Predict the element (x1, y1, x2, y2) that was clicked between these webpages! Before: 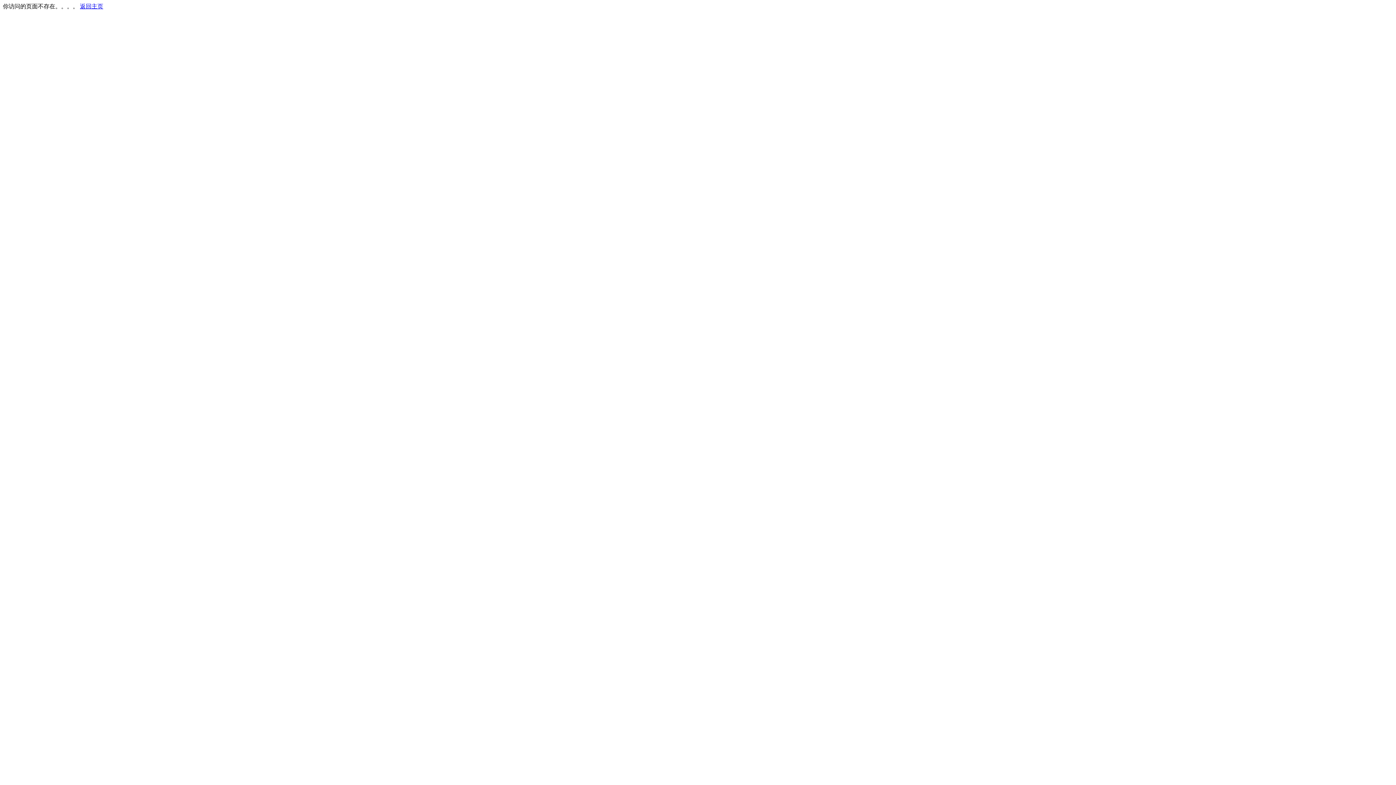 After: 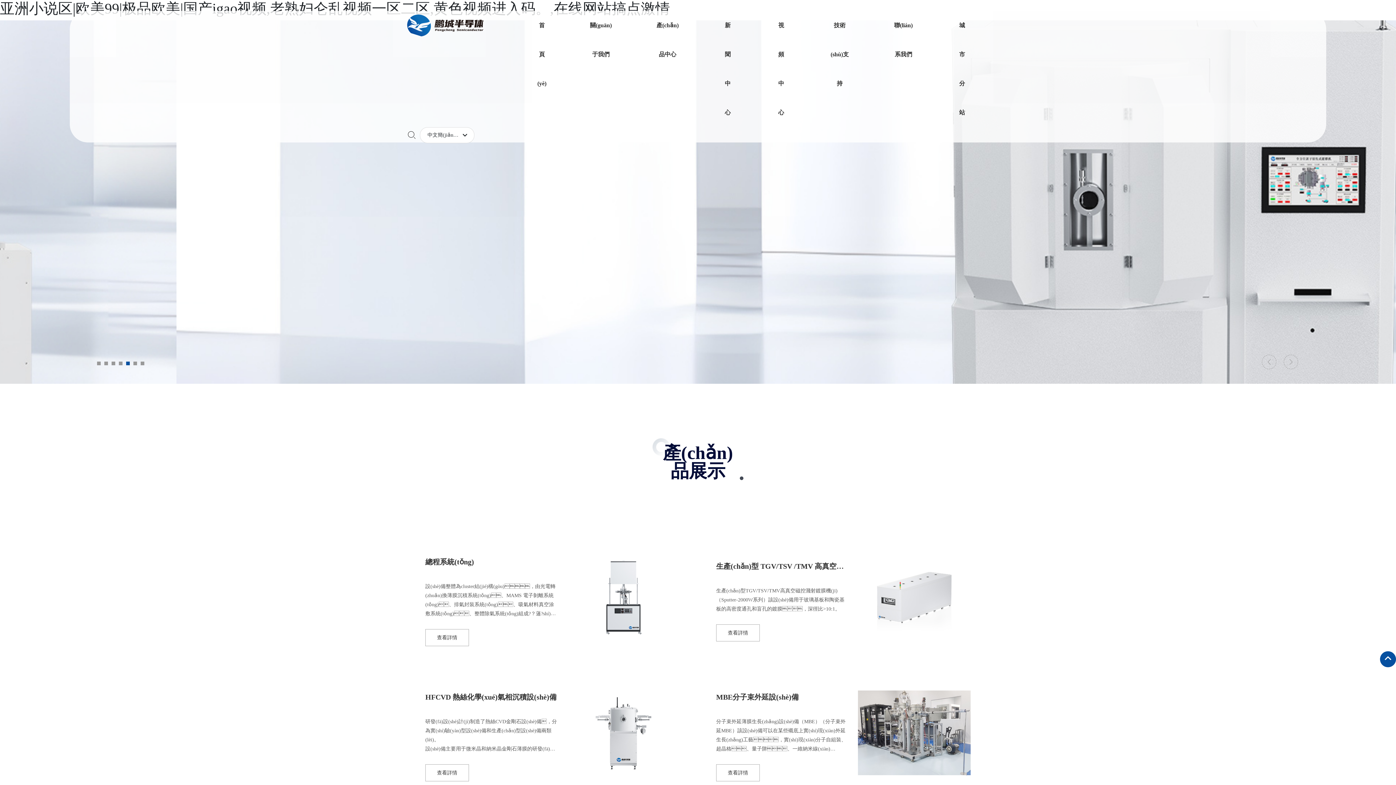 Action: label: 返回主页 bbox: (80, 3, 103, 9)